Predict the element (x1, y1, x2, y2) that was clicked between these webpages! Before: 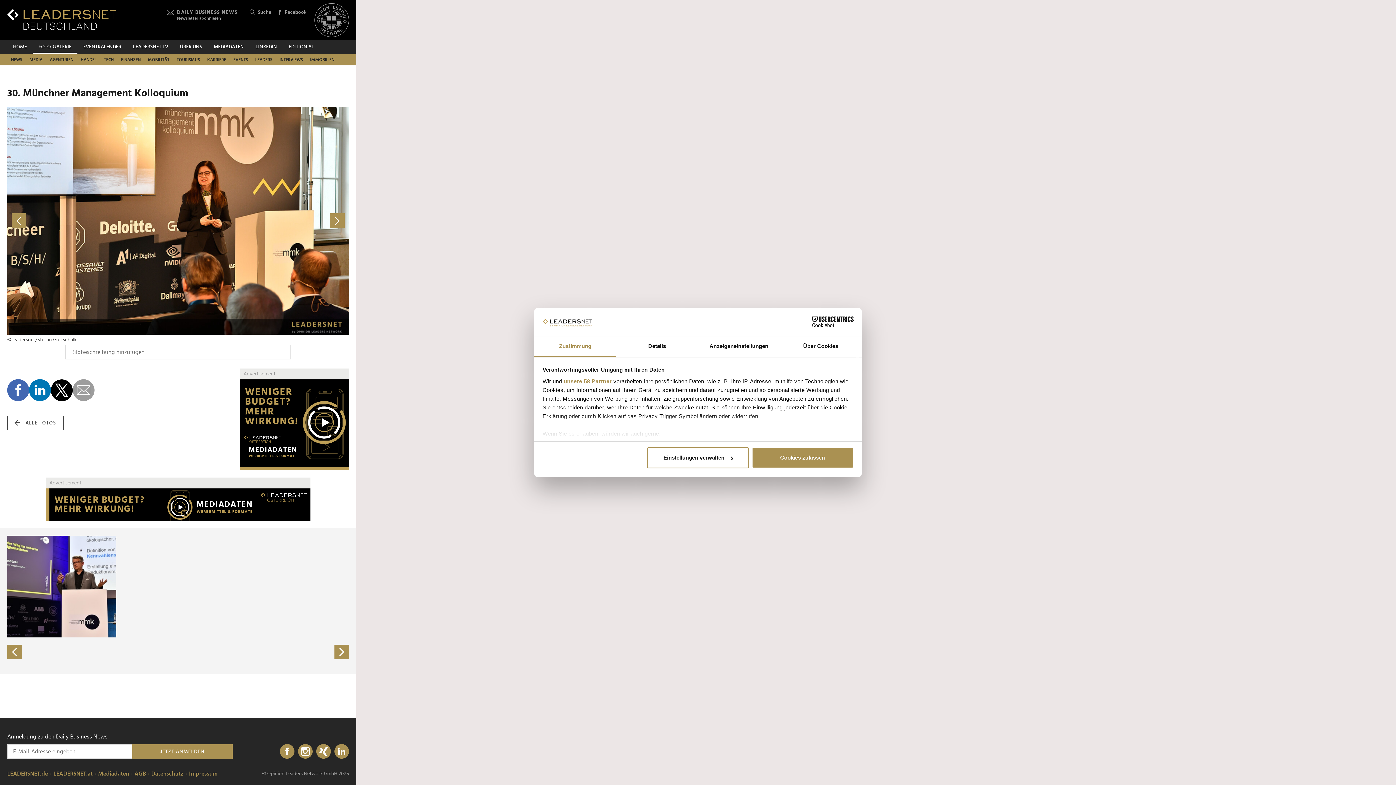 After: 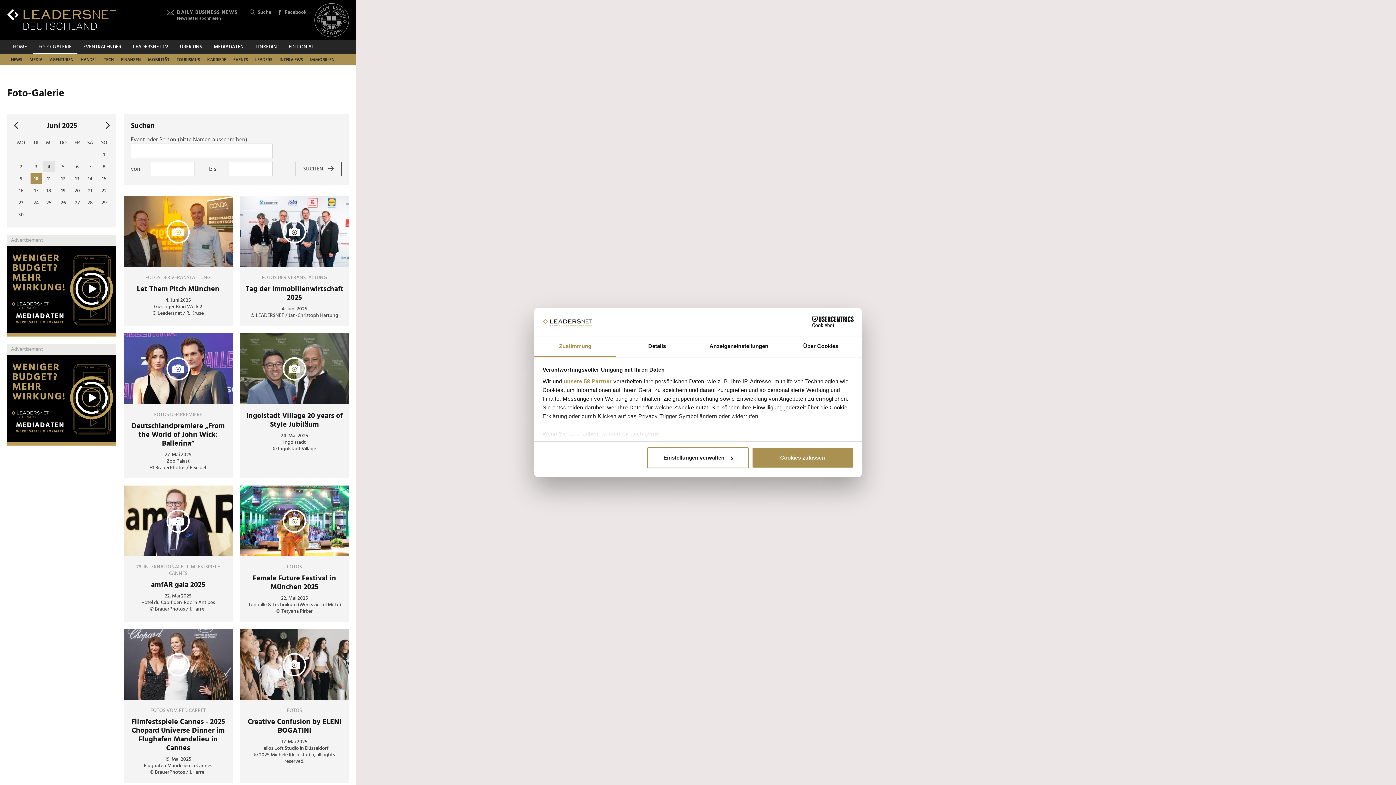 Action: label: FOTO-GALERIE bbox: (32, 40, 77, 53)